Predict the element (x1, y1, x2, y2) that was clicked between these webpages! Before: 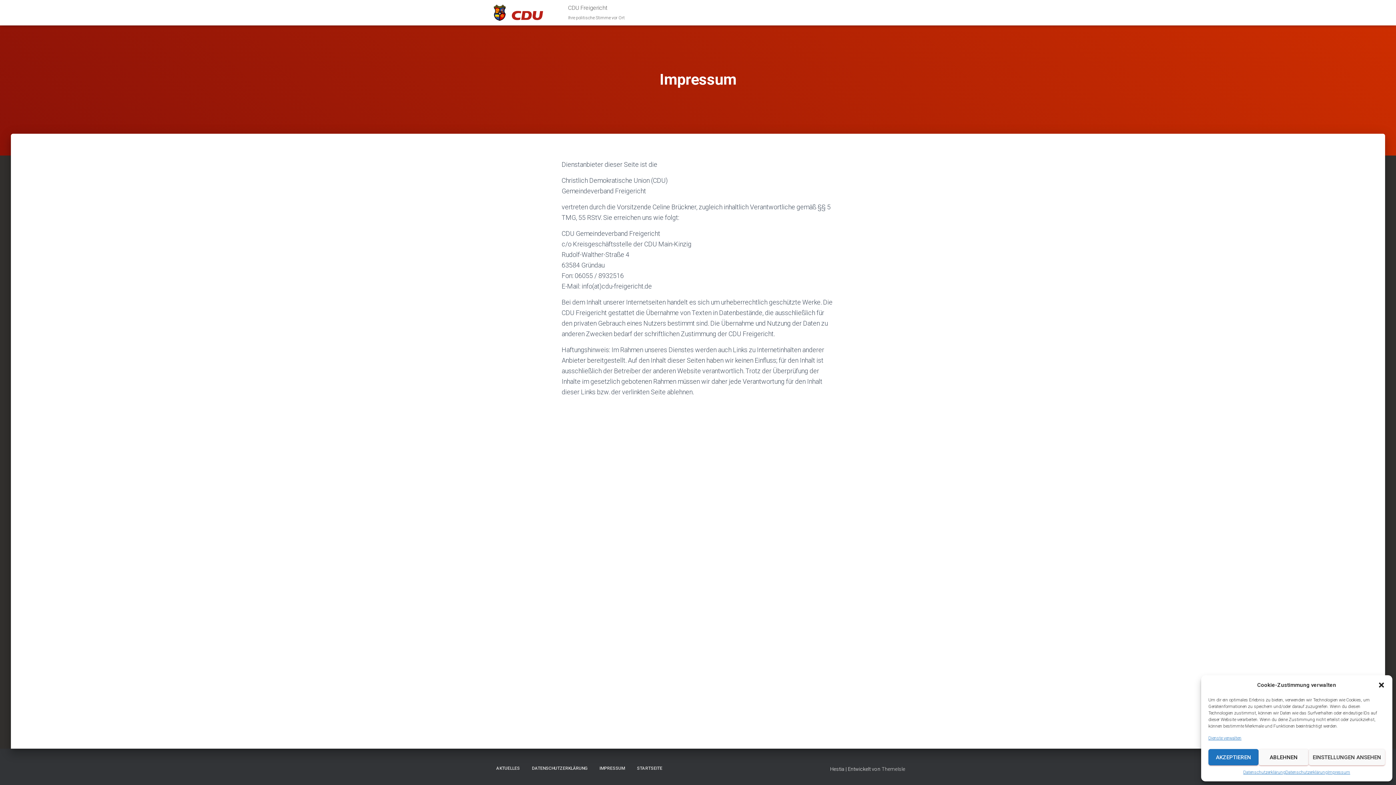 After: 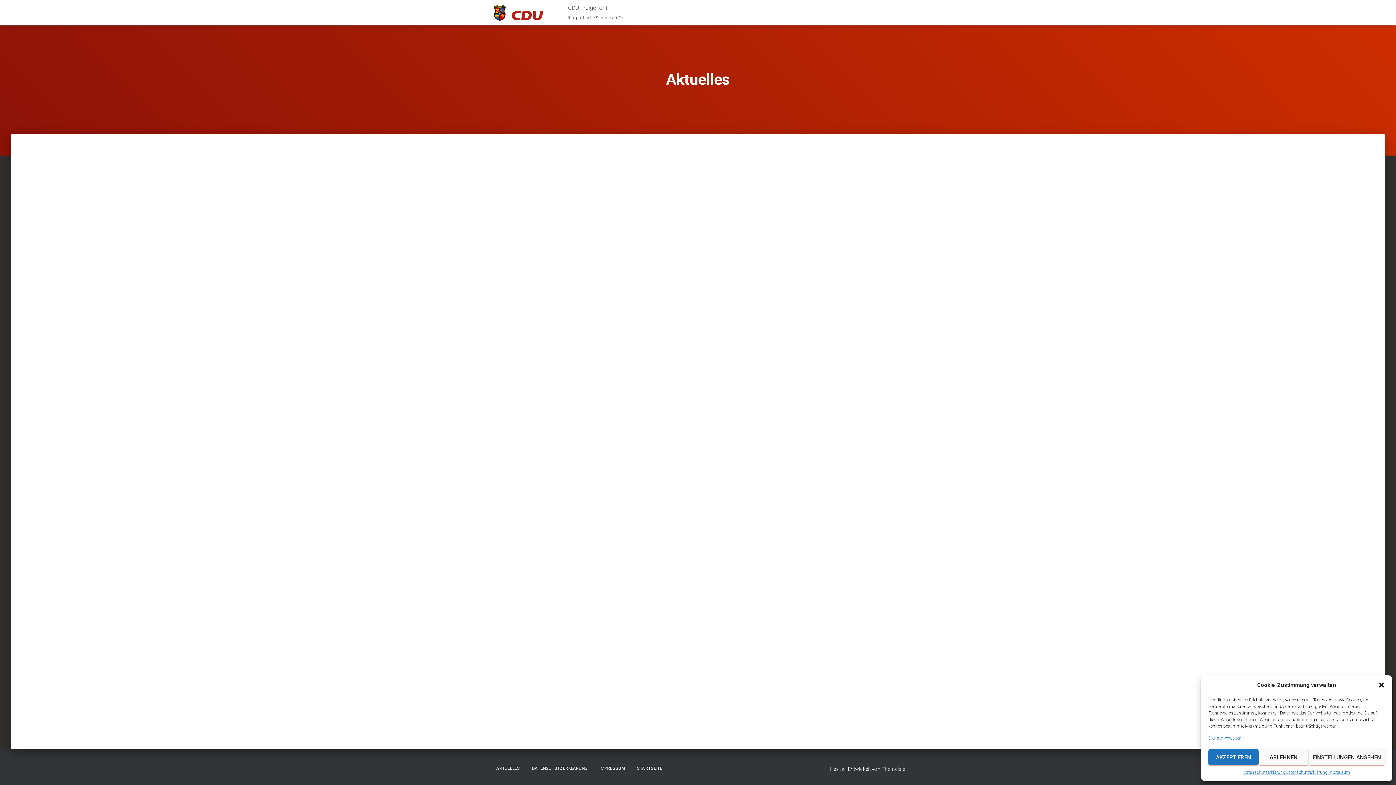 Action: bbox: (490, 760, 525, 777) label: AKTUELLES